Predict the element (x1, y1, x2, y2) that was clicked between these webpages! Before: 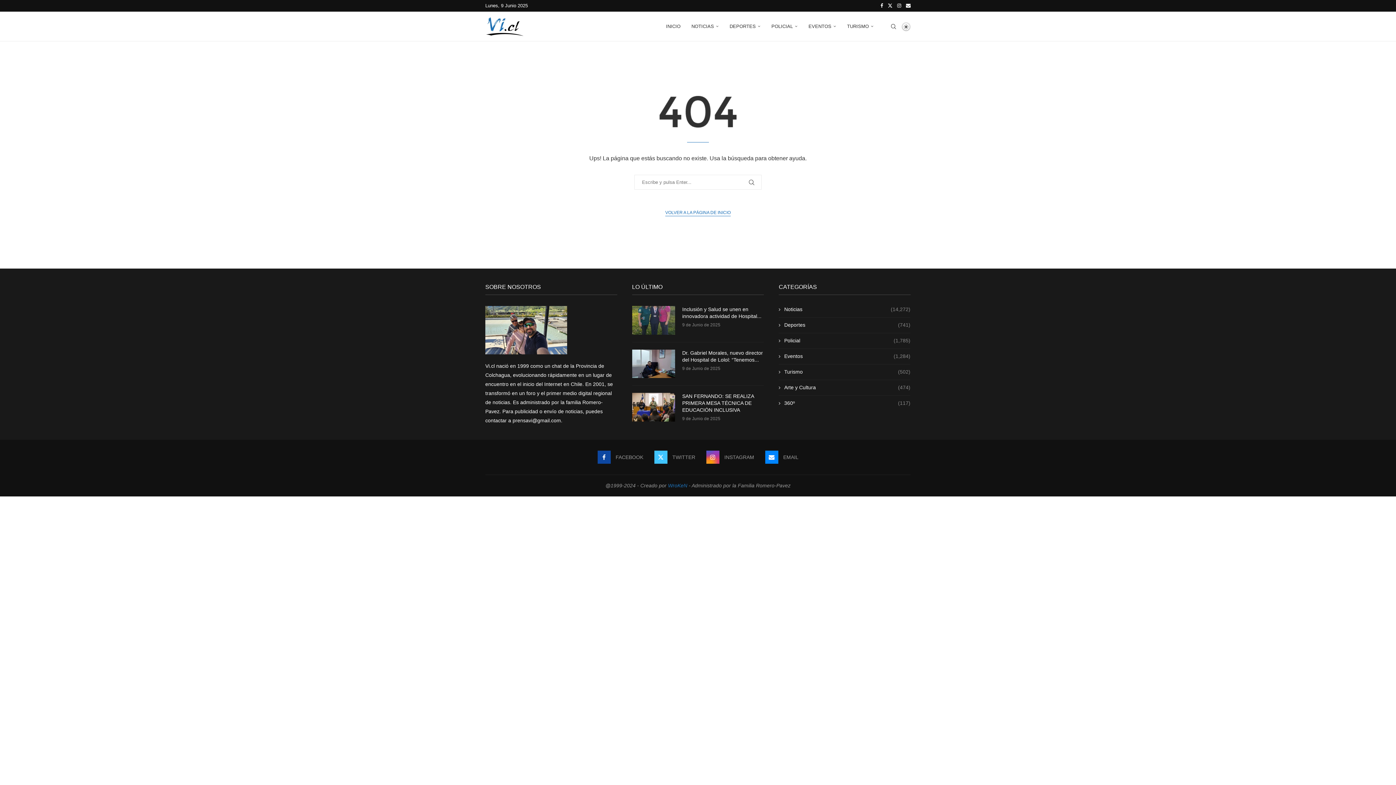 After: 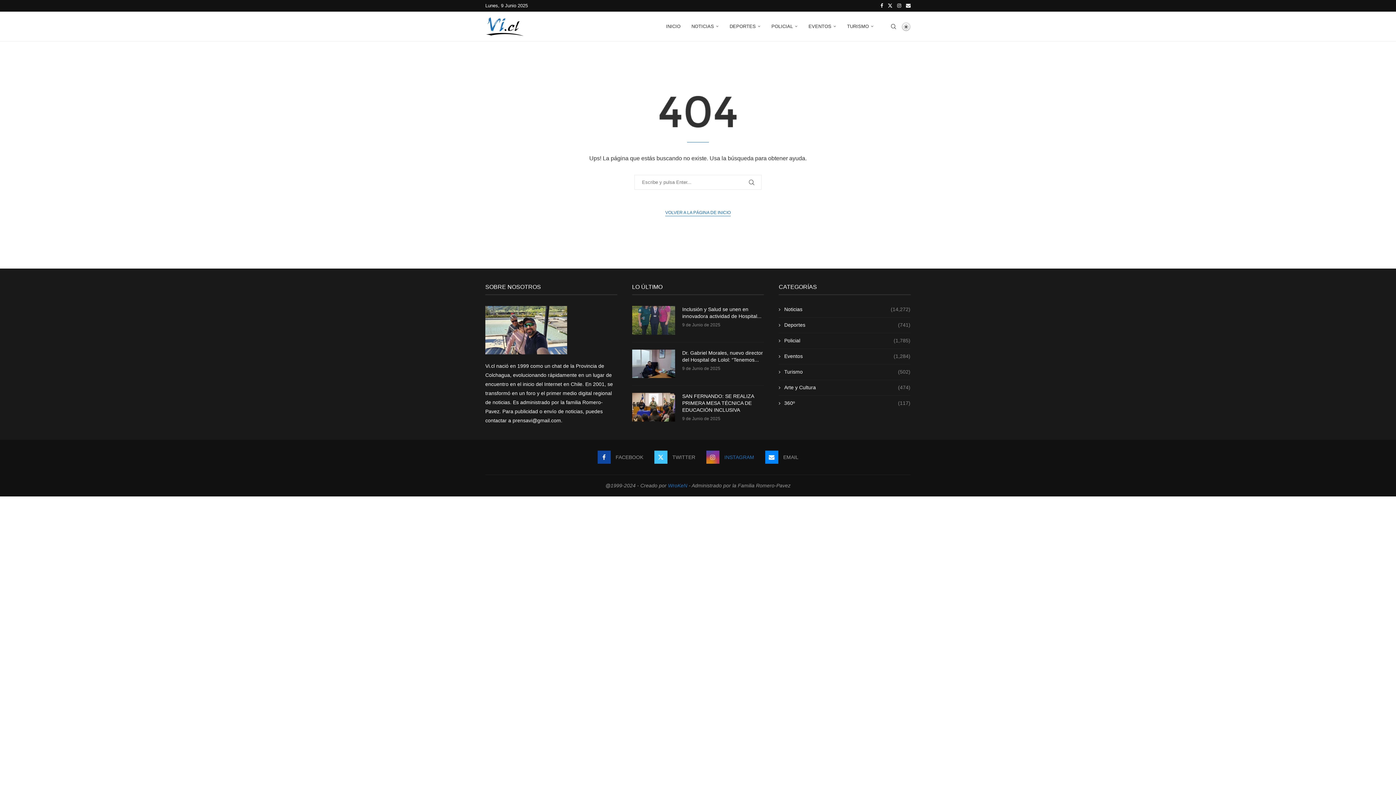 Action: label: Instagram bbox: (706, 450, 754, 463)